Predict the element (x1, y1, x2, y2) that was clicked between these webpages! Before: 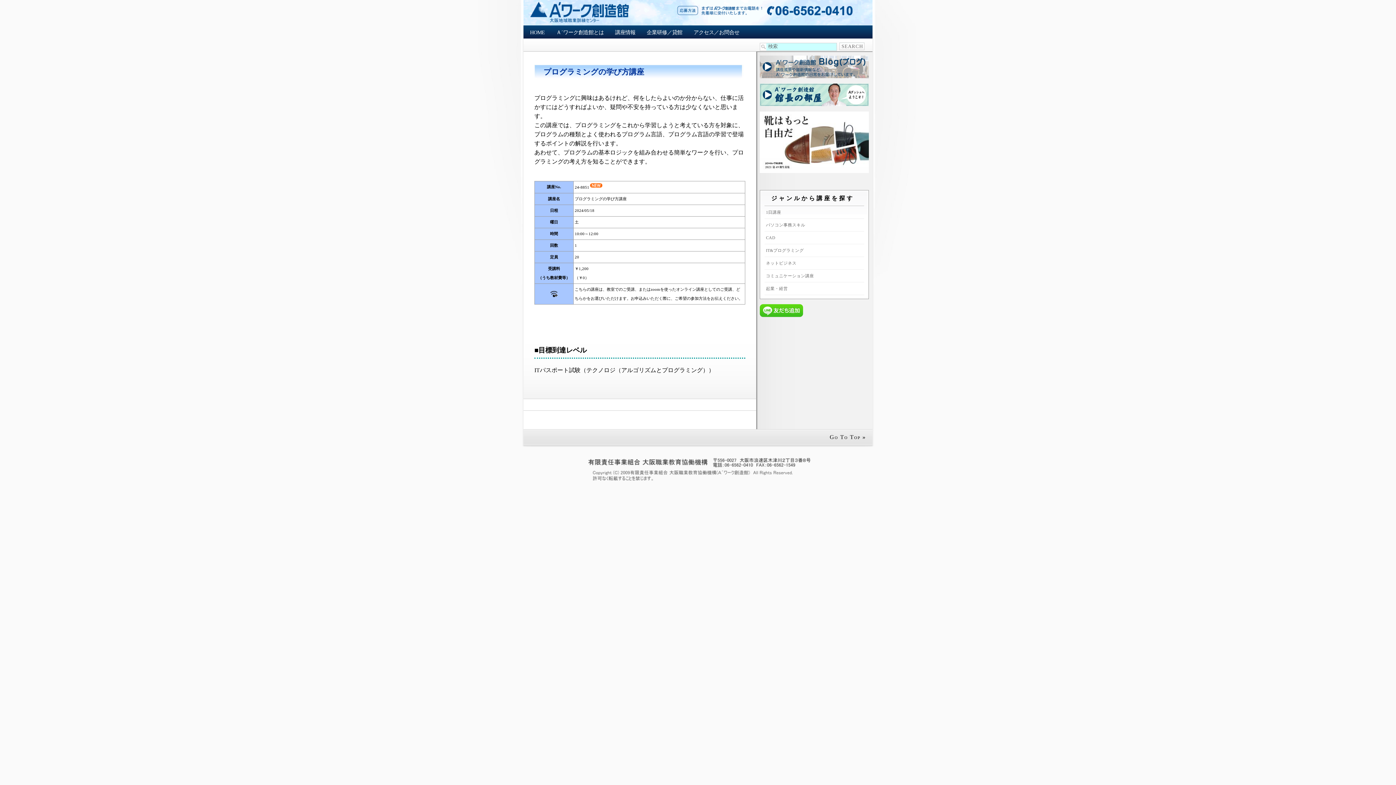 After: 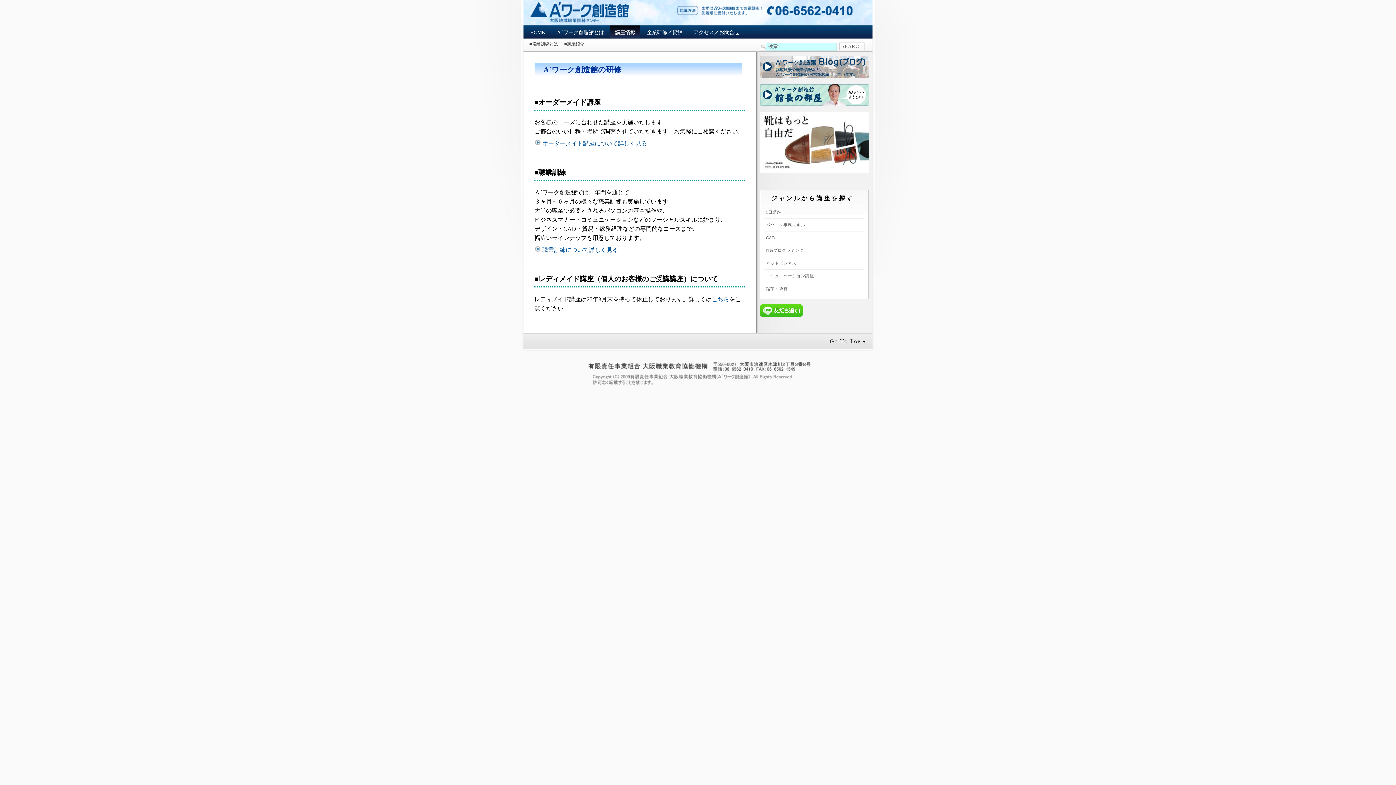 Action: bbox: (610, 25, 640, 38) label: 講座情報